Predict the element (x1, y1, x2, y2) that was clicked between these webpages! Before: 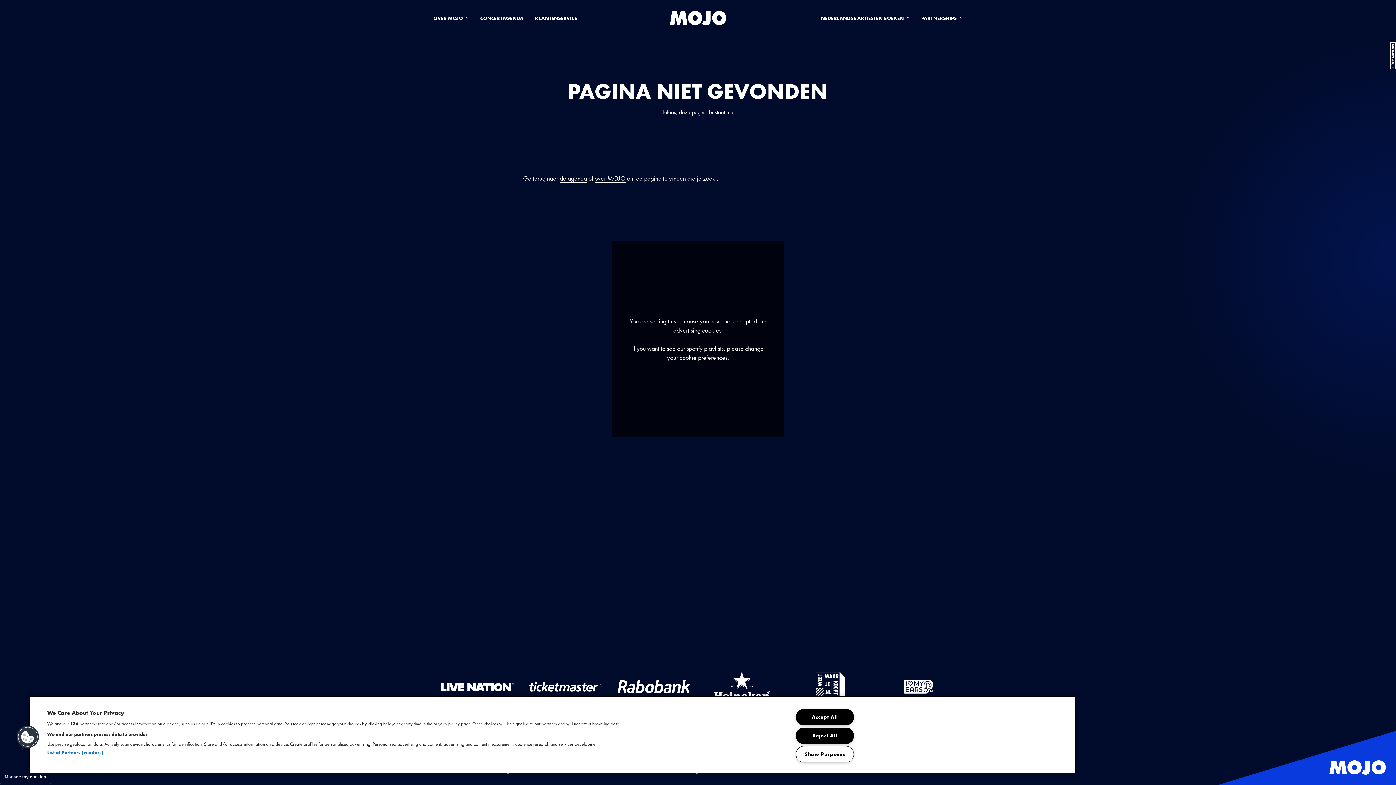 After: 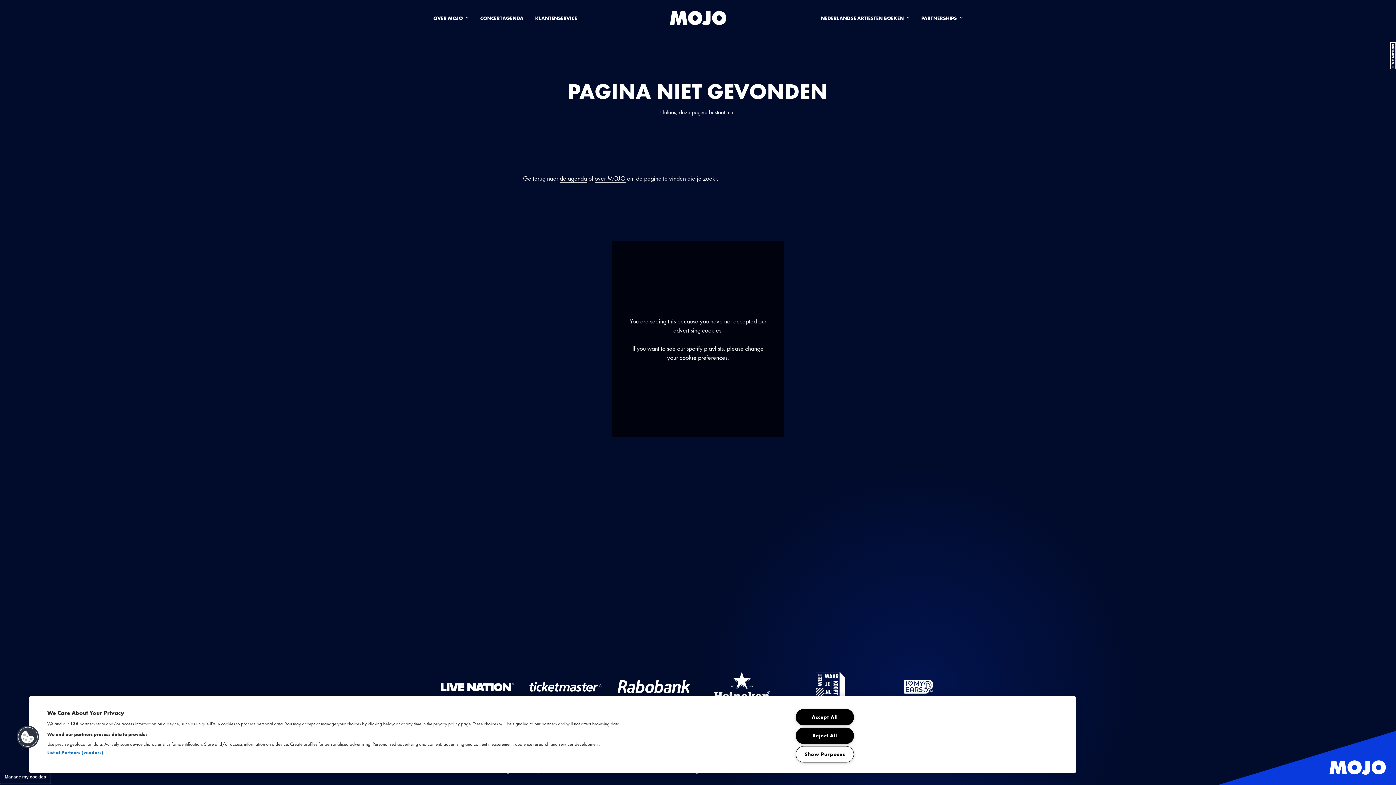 Action: label: I Love My Ears logo bbox: (882, 672, 955, 701)